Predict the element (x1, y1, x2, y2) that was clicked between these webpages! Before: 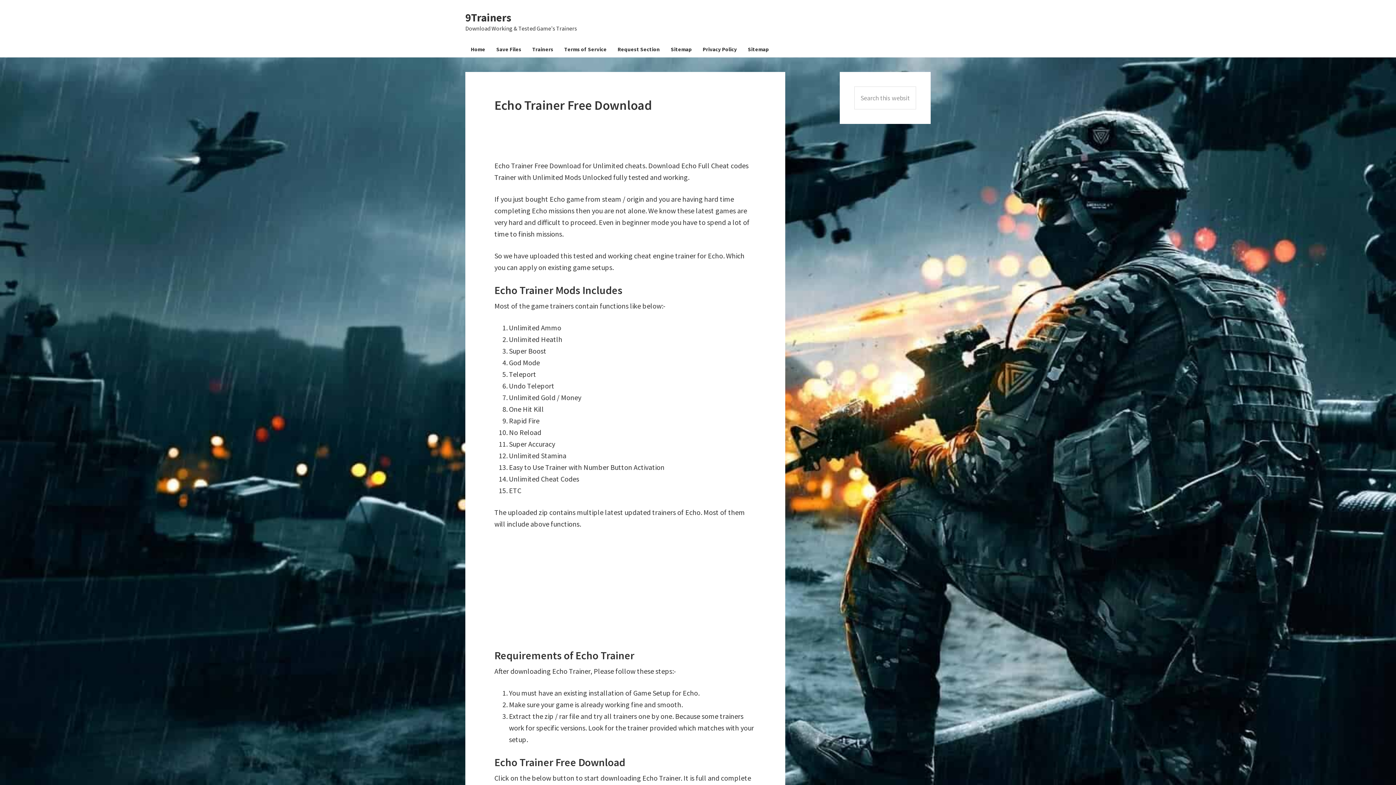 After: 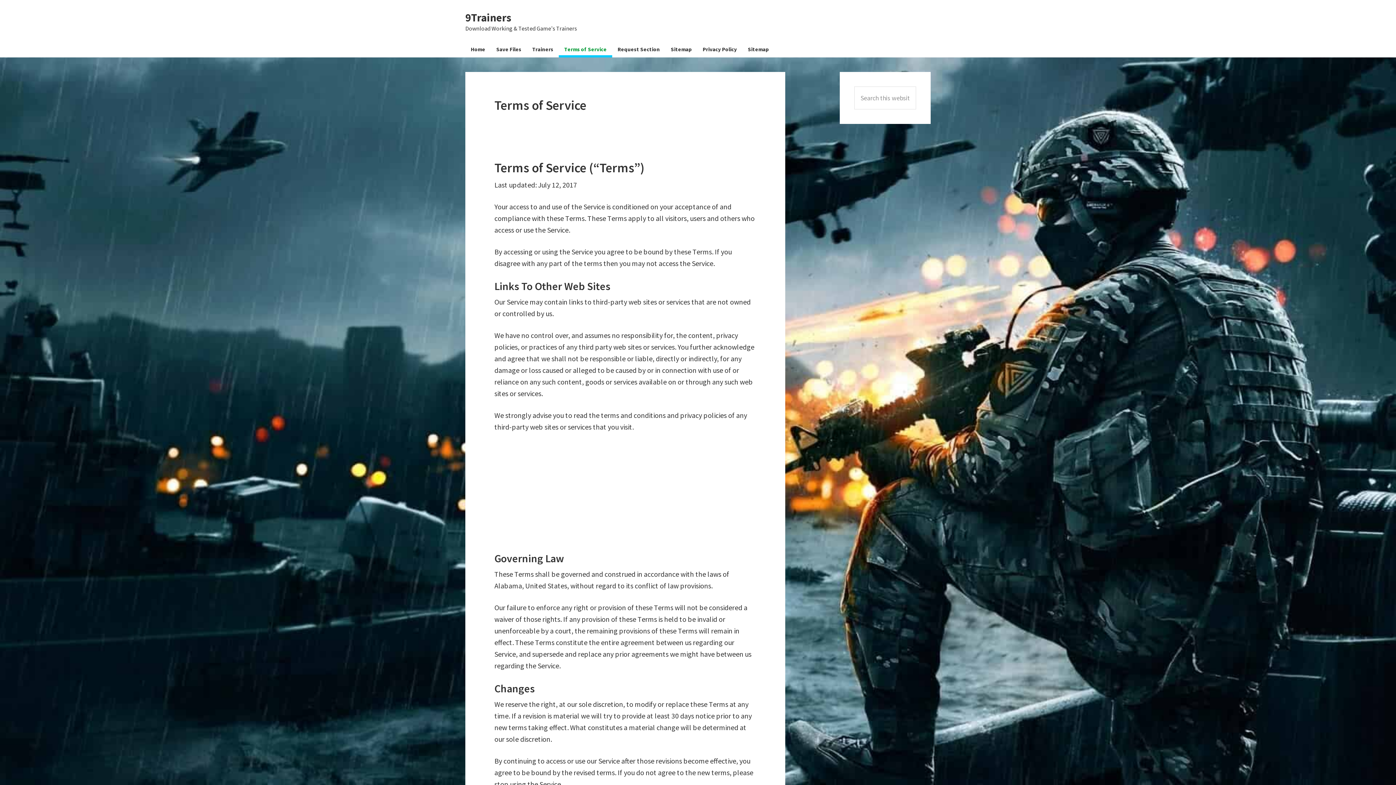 Action: bbox: (558, 43, 612, 57) label: Terms of Service